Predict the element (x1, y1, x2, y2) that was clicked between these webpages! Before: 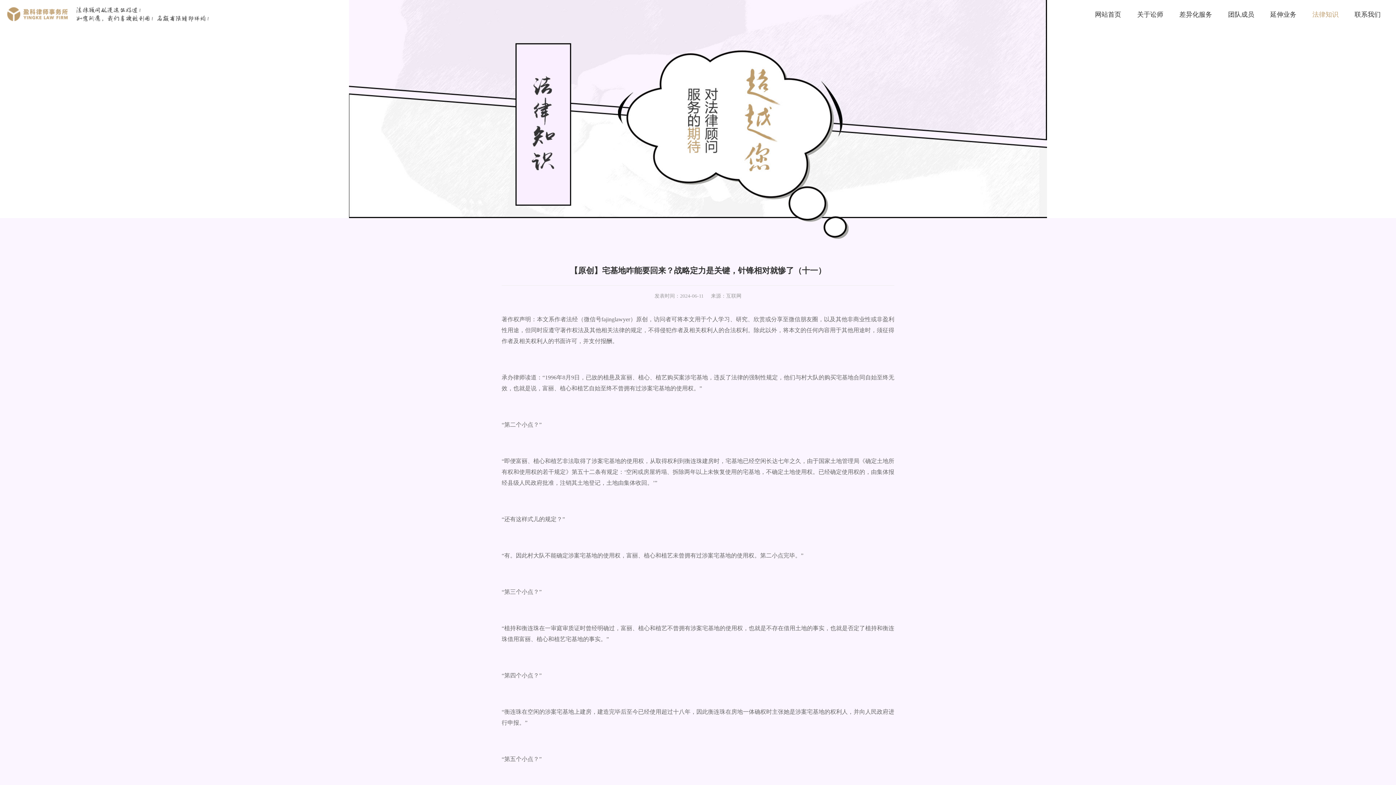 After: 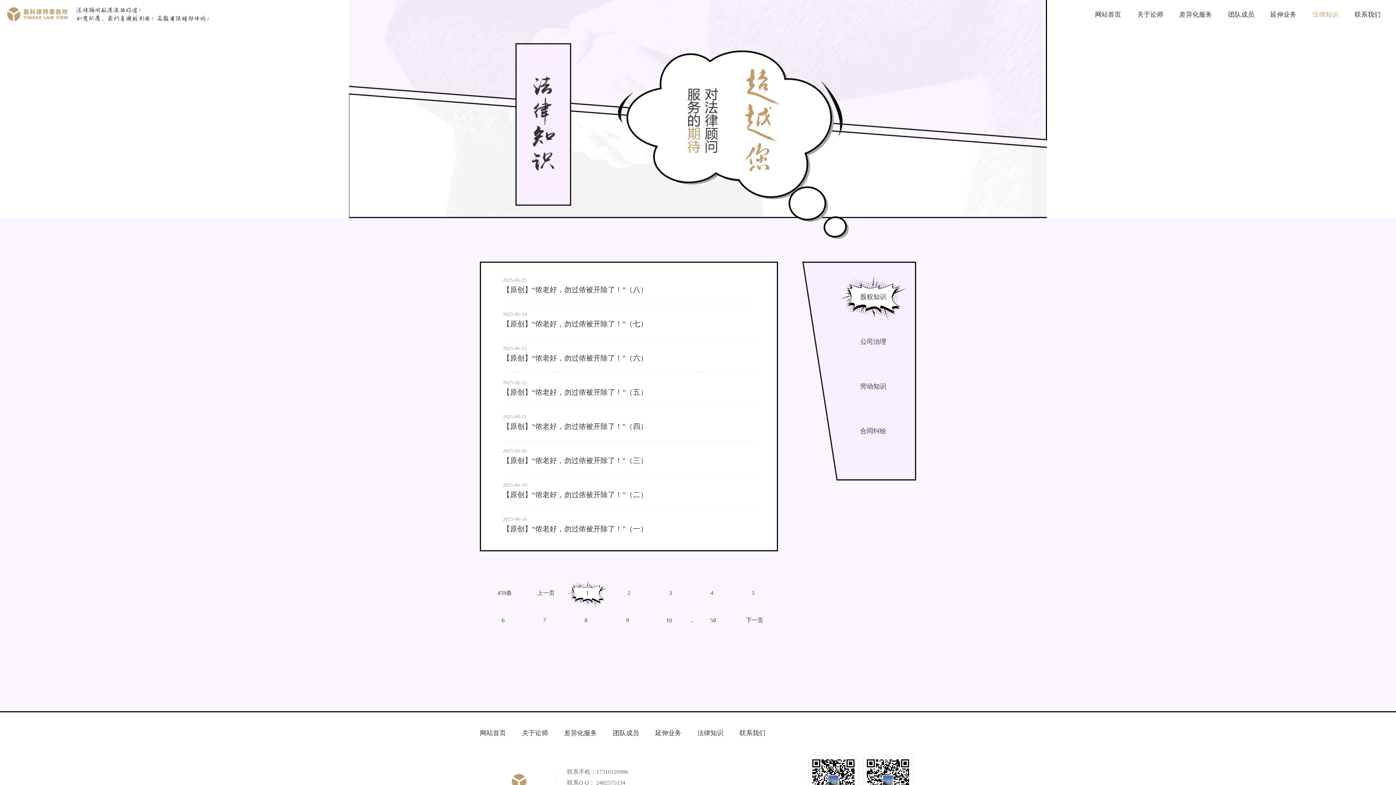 Action: label: 法律知识 bbox: (1304, 0, 1346, 29)